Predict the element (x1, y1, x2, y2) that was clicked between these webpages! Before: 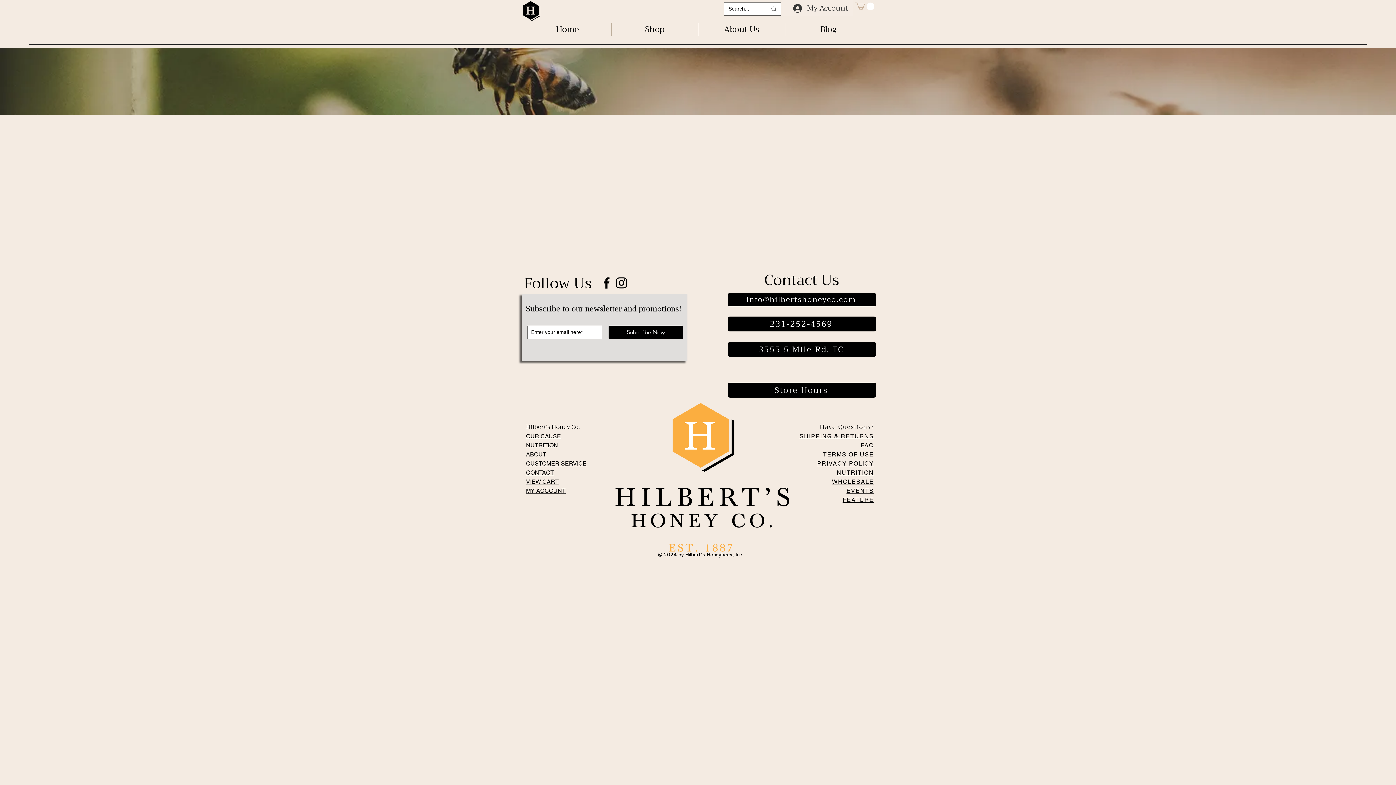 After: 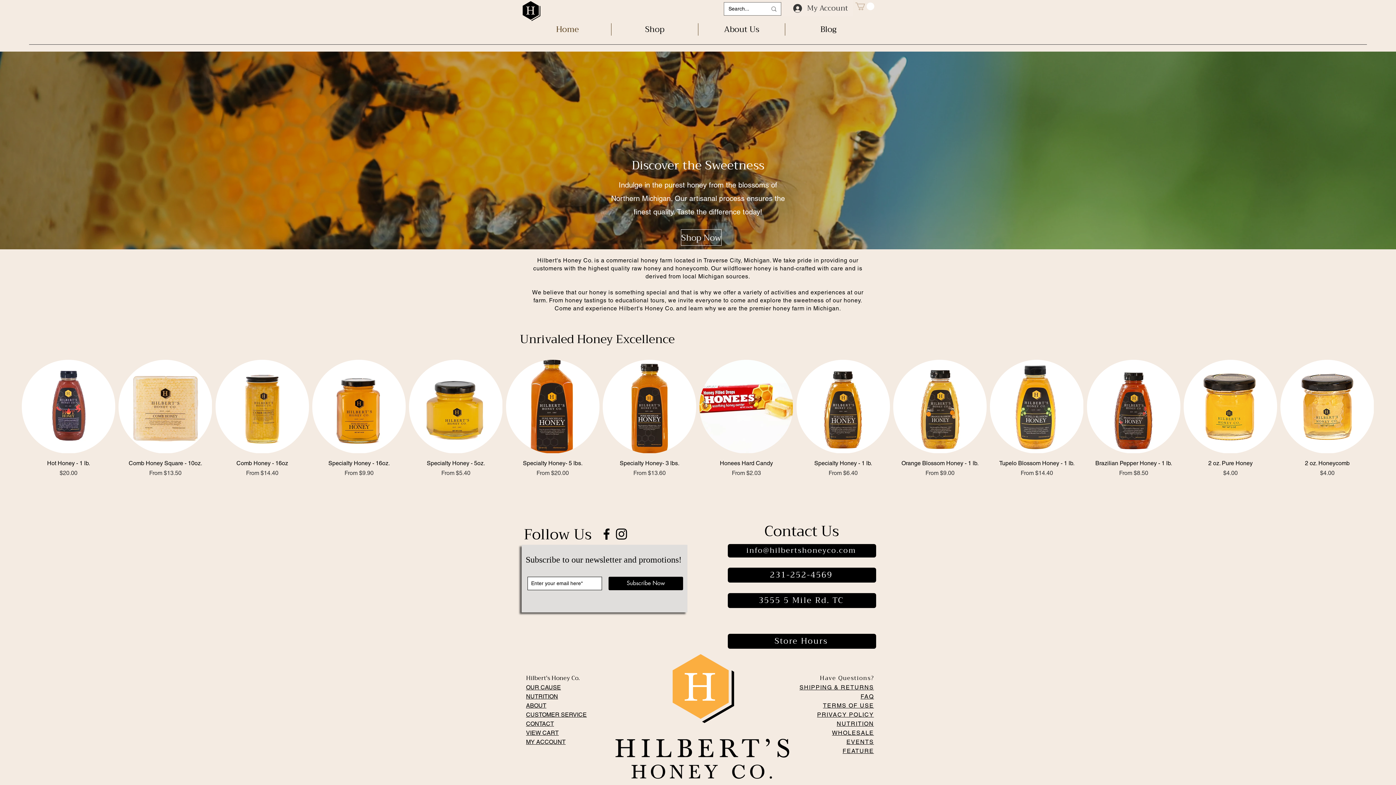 Action: bbox: (520, 0, 543, 24)